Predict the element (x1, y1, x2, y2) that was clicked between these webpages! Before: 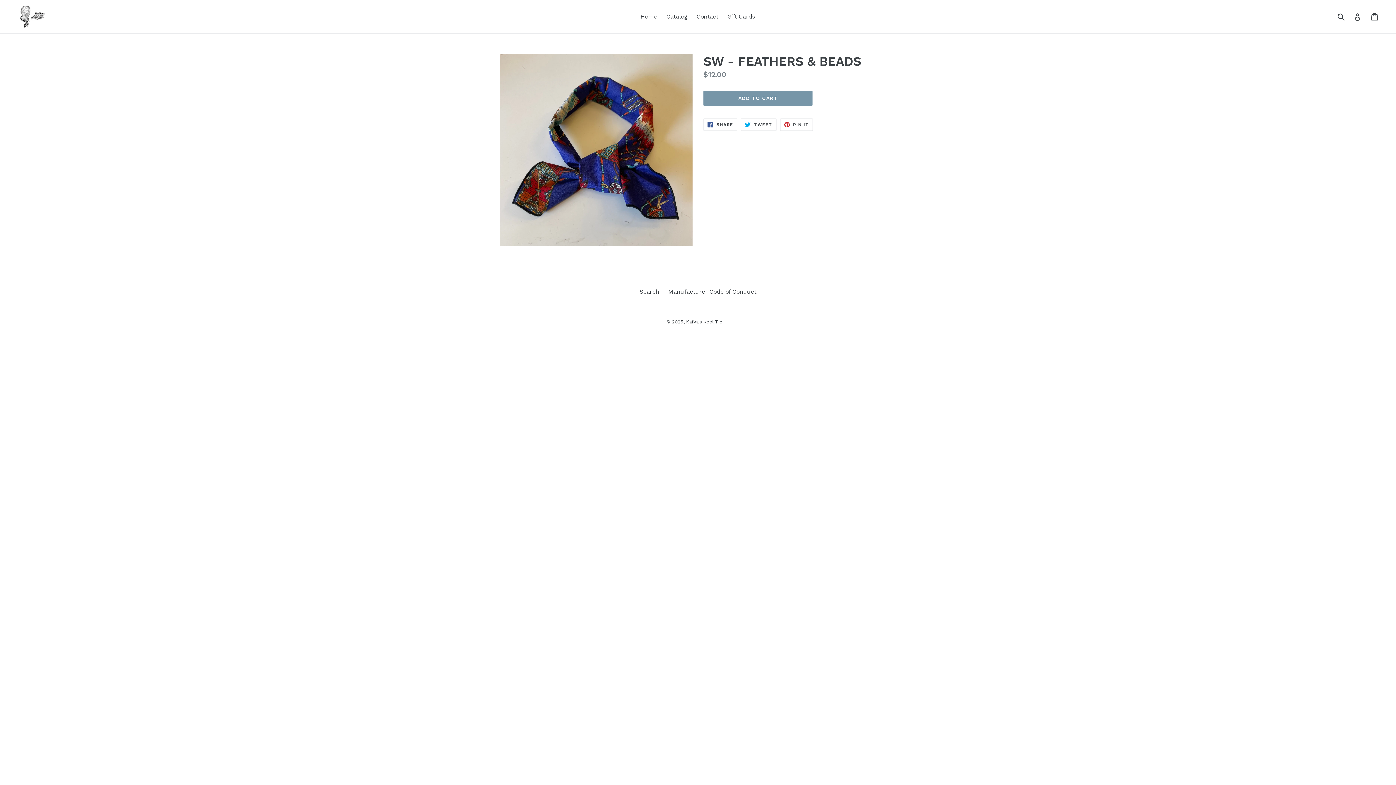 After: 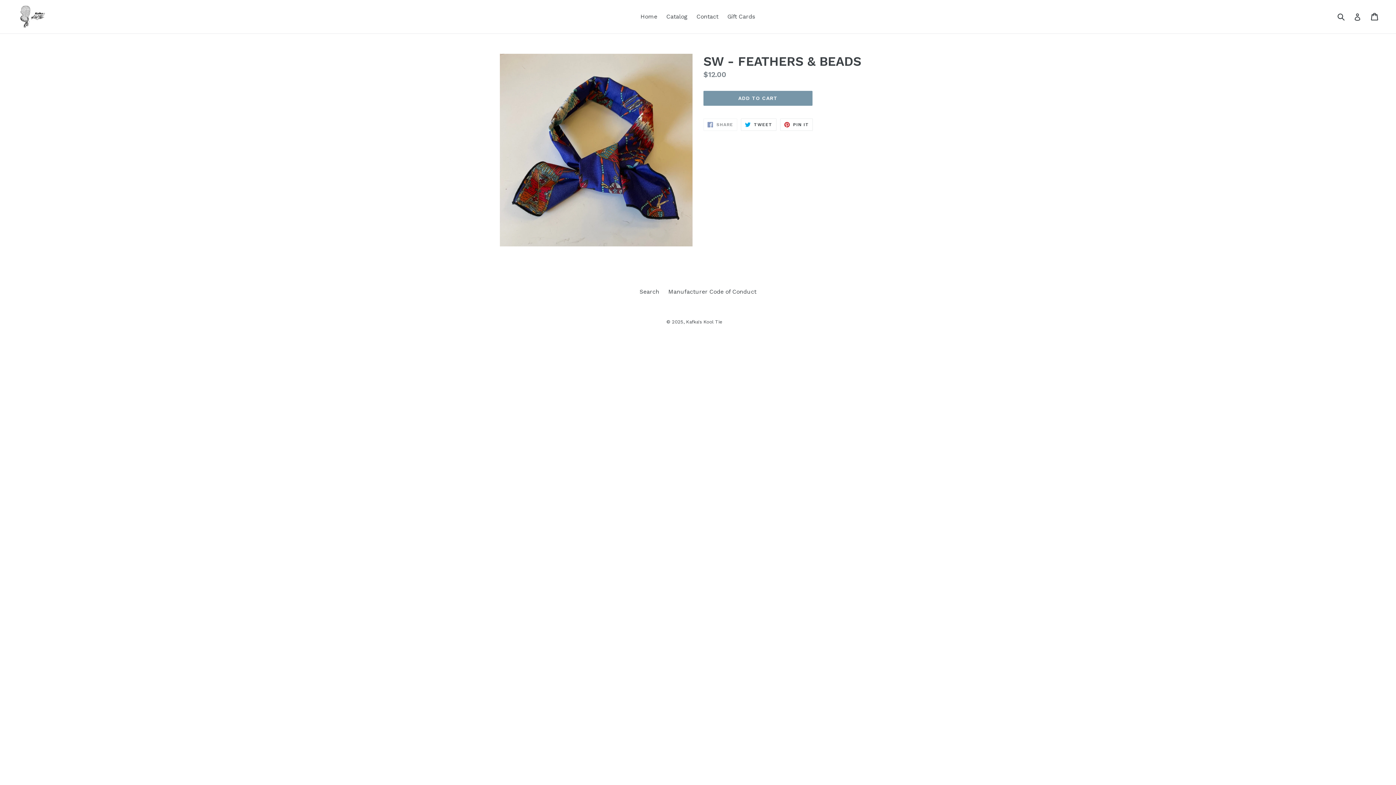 Action: bbox: (703, 118, 737, 130) label:  SHARE
SHARE ON FACEBOOK